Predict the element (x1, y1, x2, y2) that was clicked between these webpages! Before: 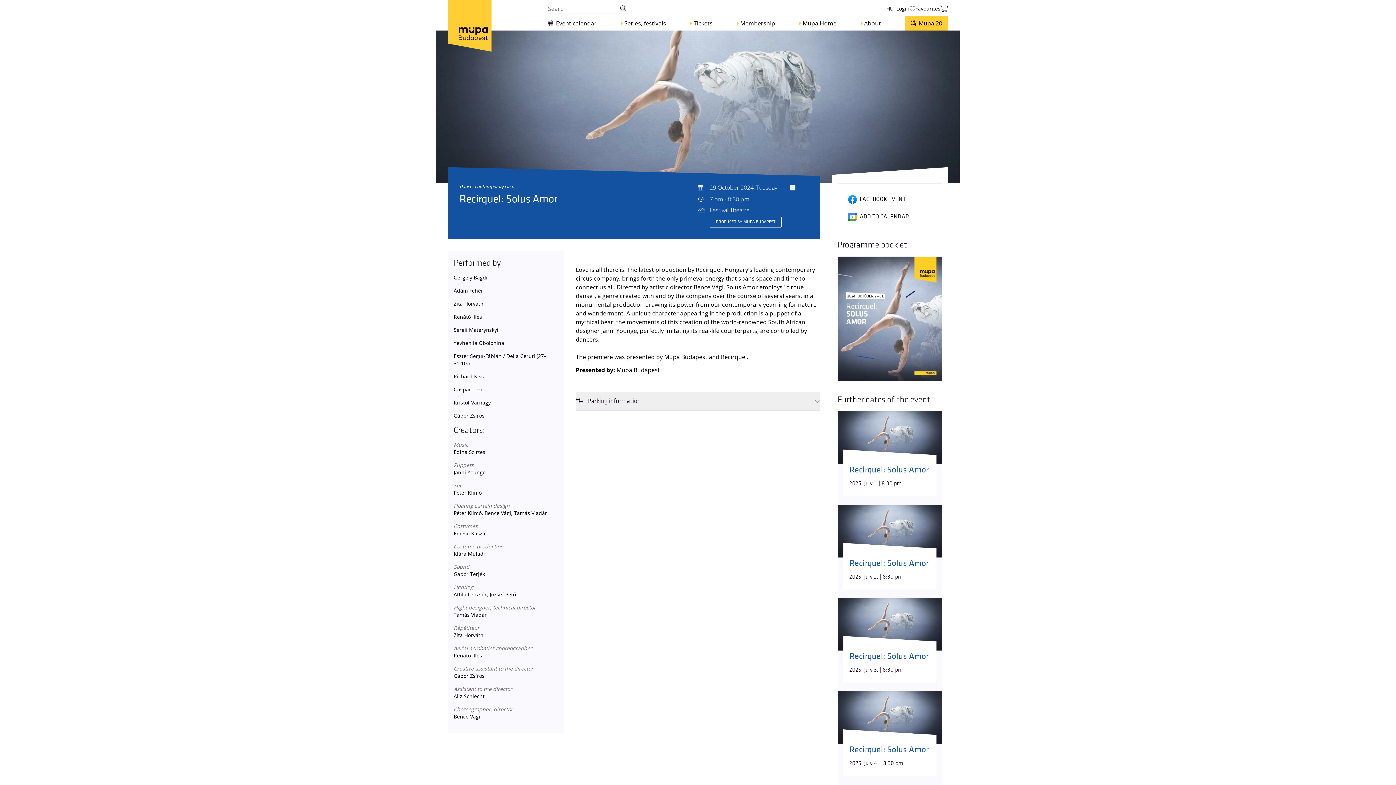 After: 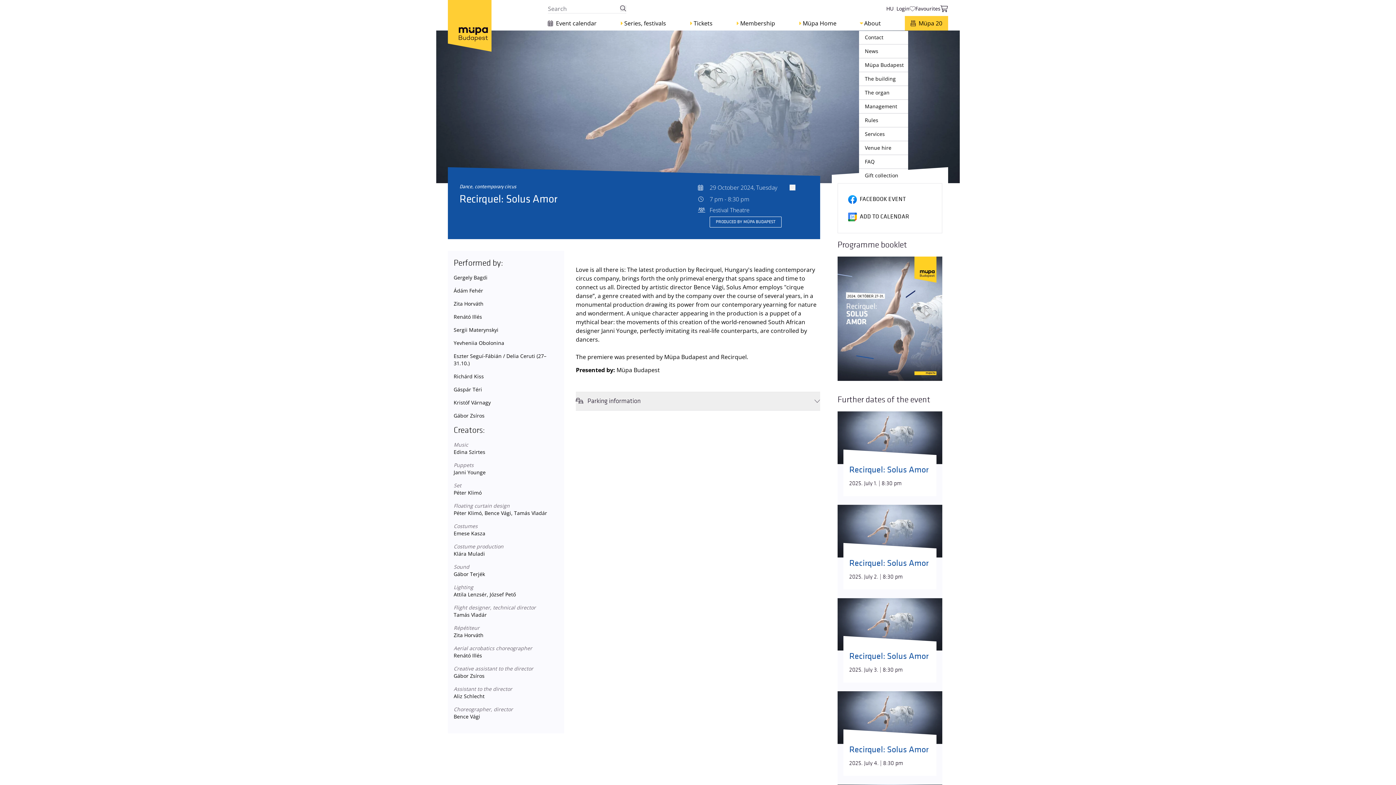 Action: label: About bbox: (862, 18, 881, 27)